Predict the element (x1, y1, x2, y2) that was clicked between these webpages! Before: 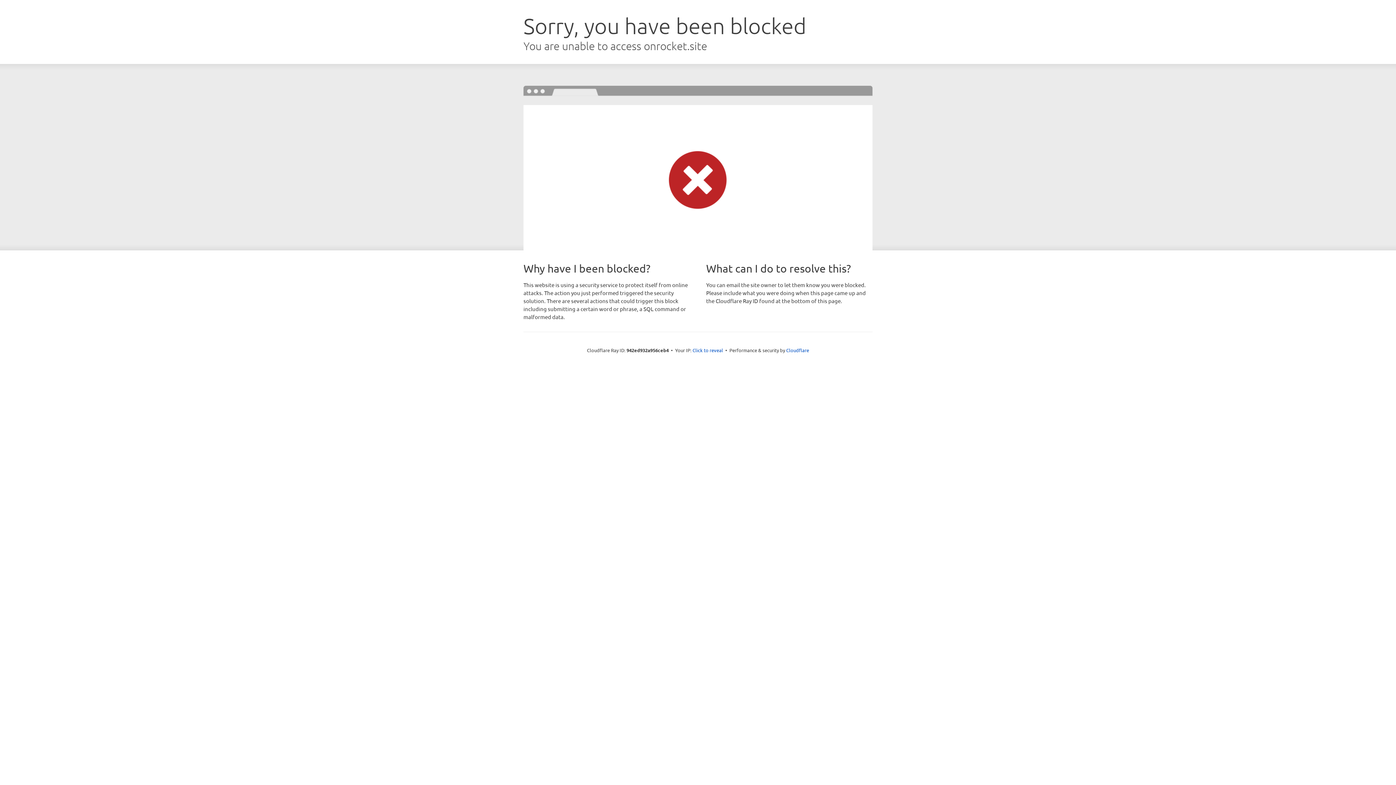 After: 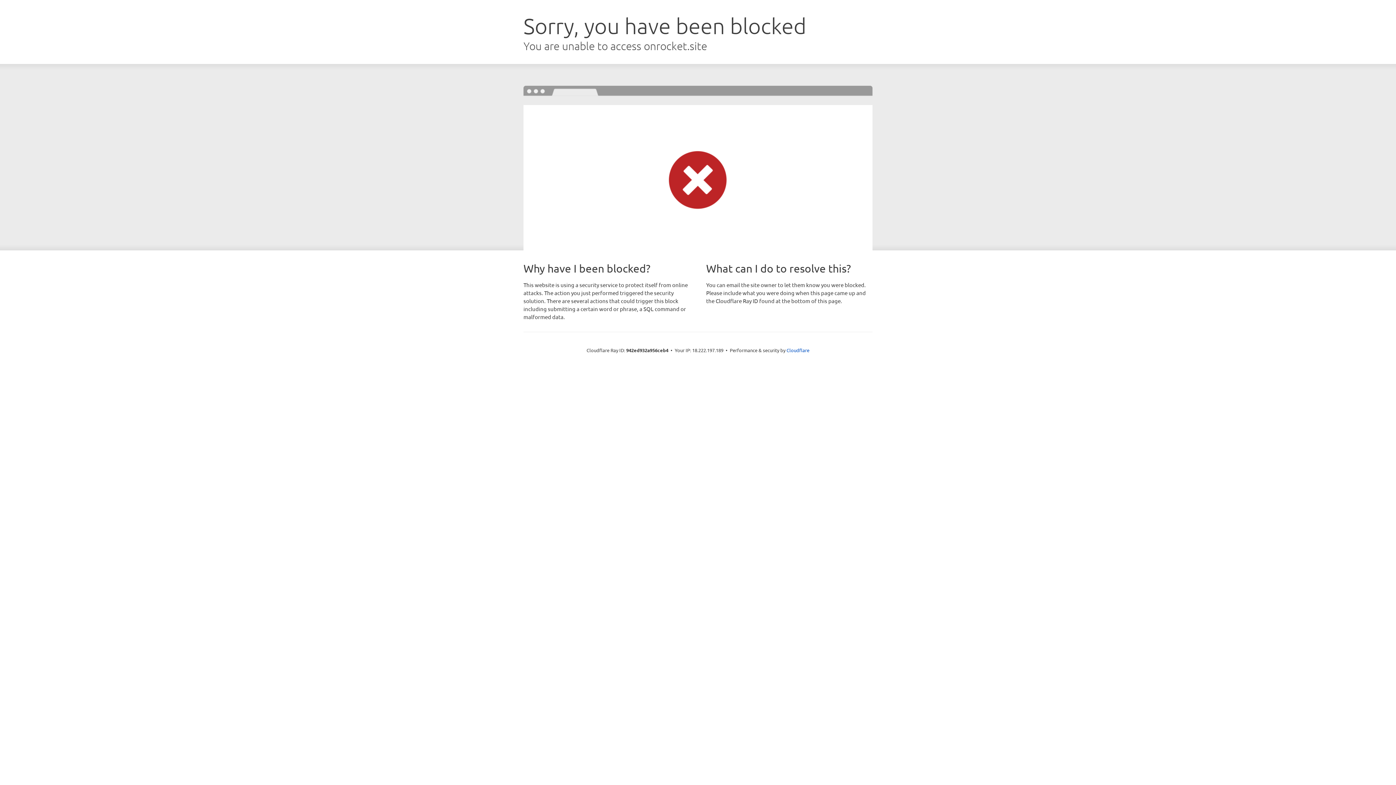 Action: label: Click to reveal bbox: (692, 346, 723, 353)